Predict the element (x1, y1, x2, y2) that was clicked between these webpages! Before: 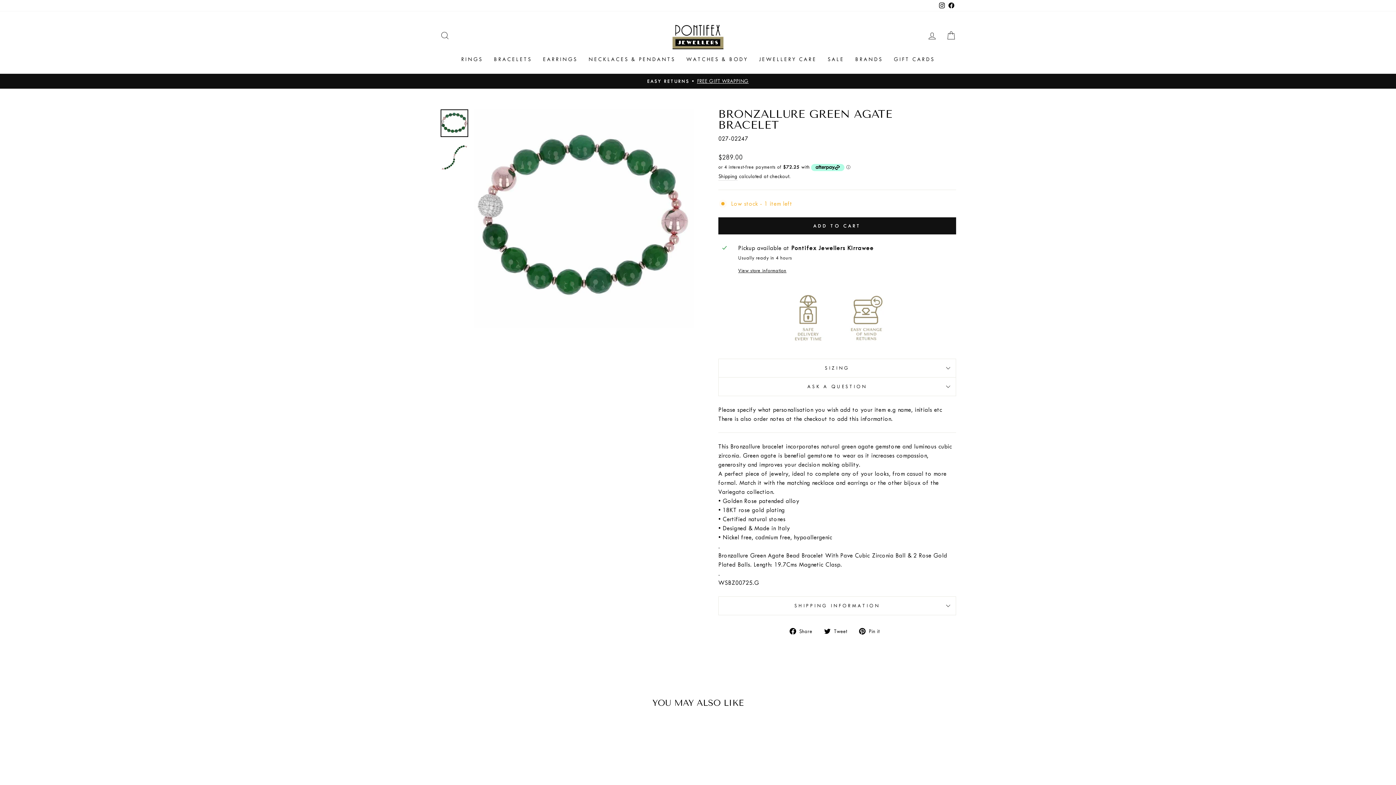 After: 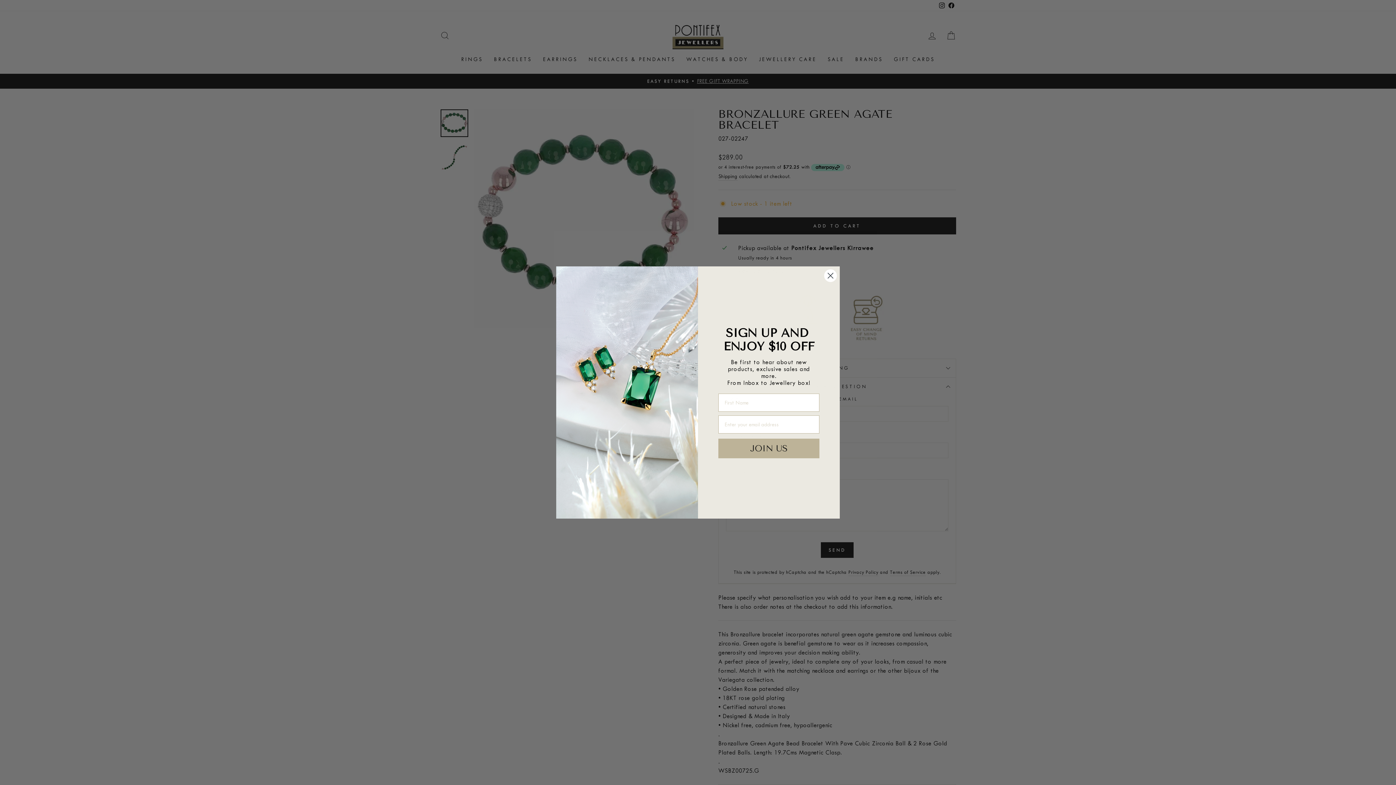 Action: bbox: (718, 377, 956, 395) label: ASK A QUESTION